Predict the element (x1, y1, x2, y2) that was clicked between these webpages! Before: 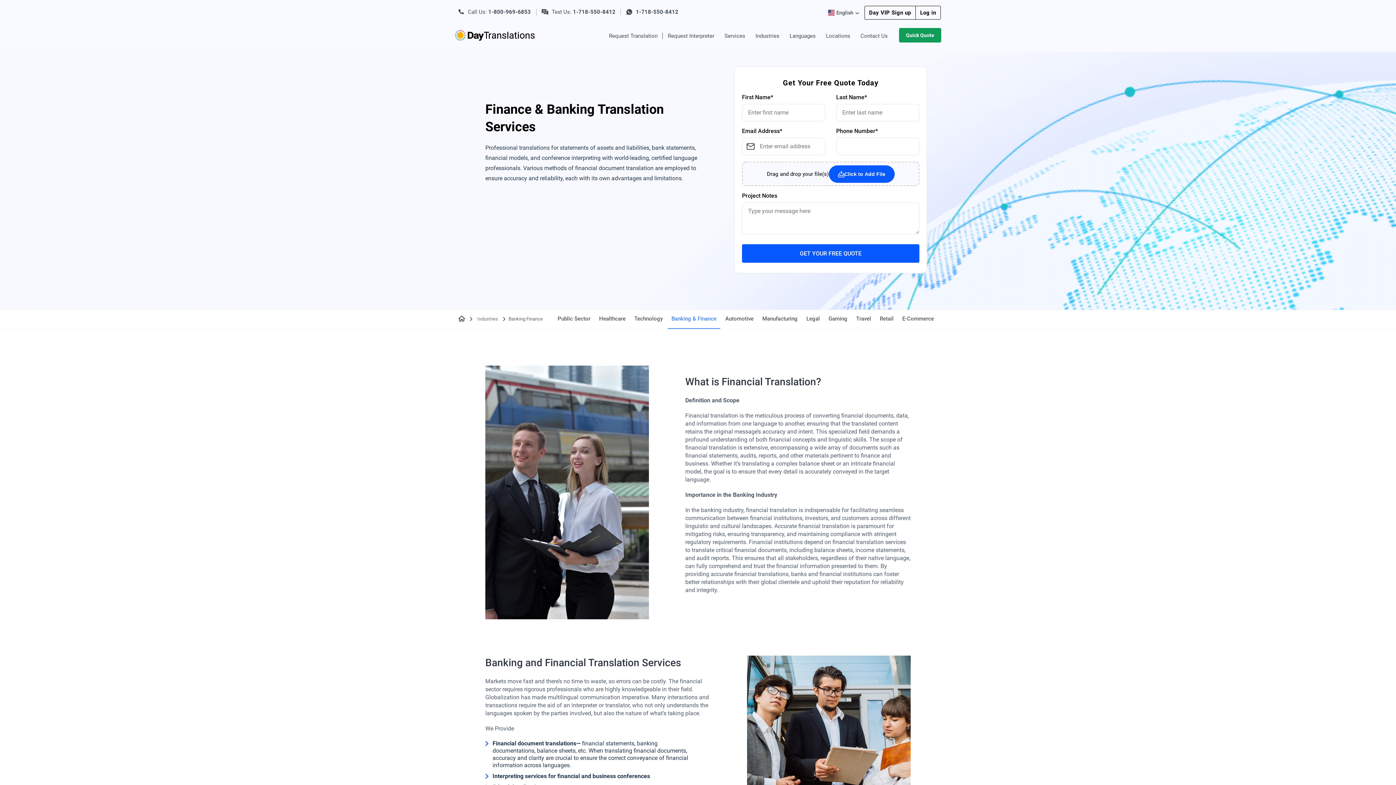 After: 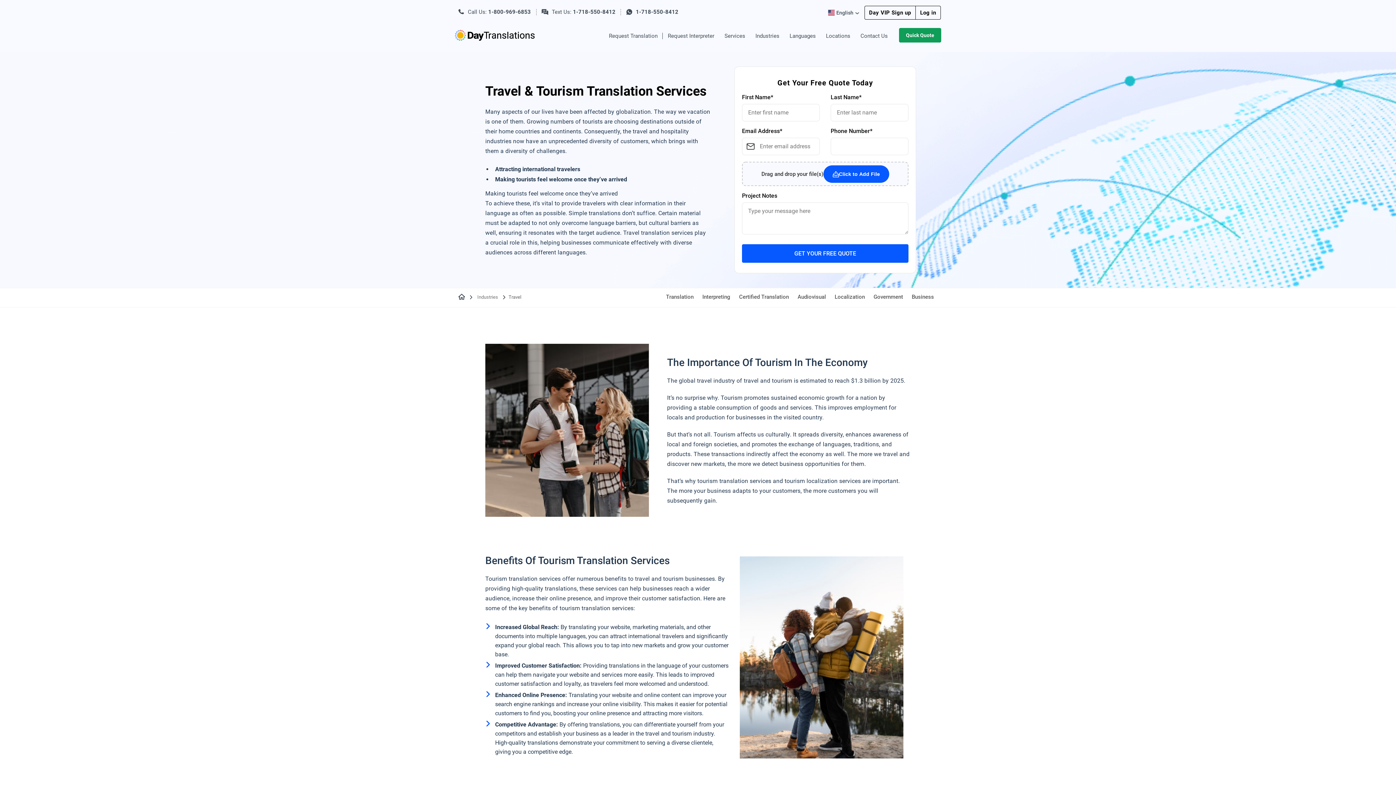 Action: label: Travel bbox: (856, 315, 871, 322)